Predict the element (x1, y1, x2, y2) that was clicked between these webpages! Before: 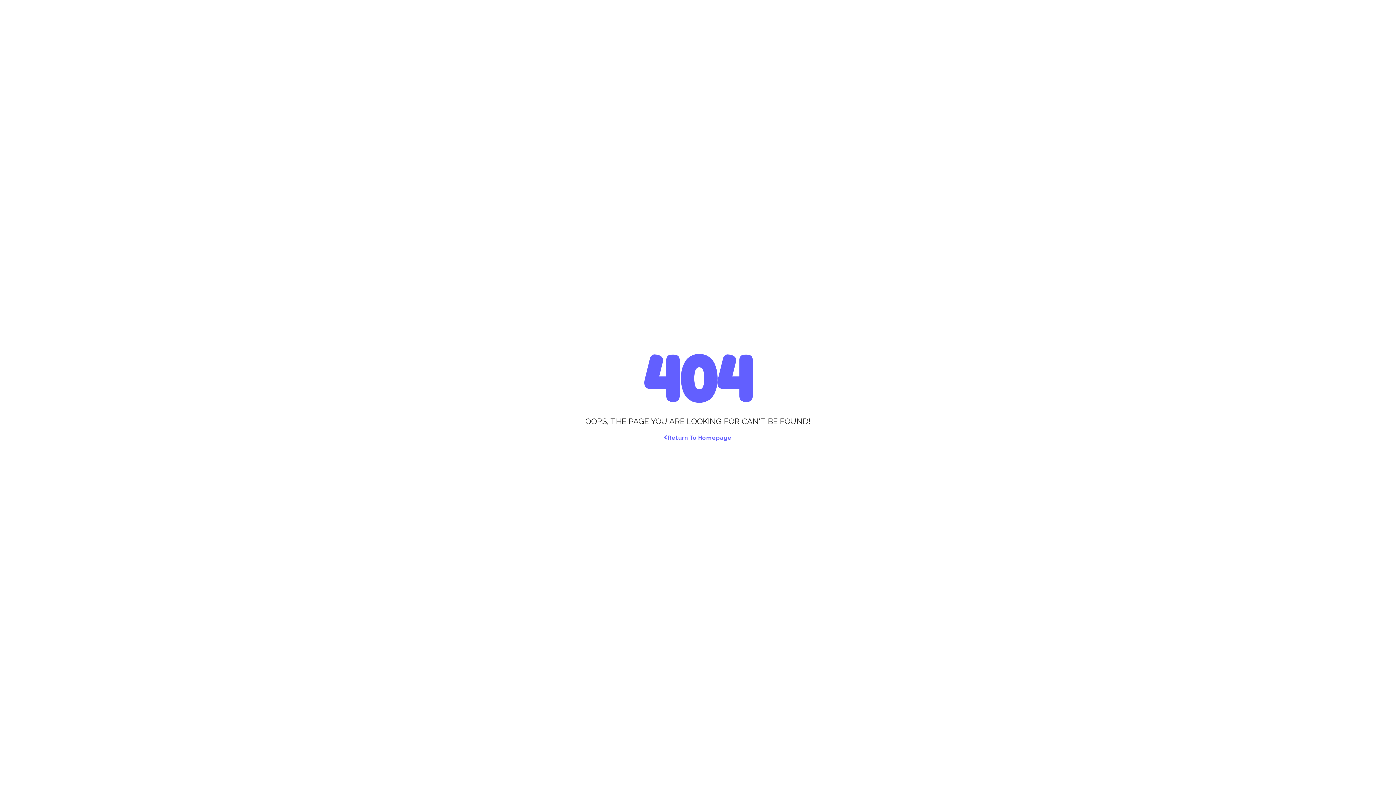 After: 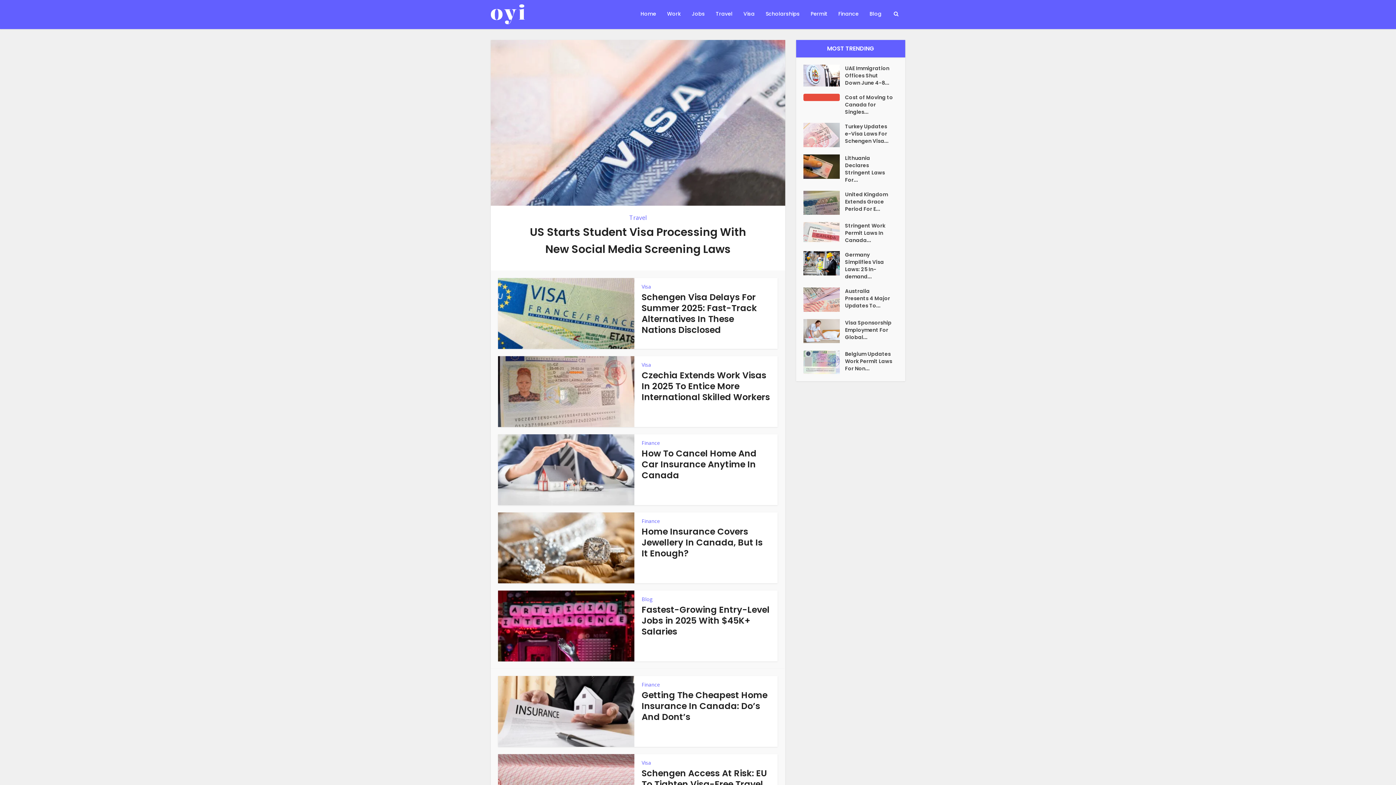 Action: label: Return To Homepage bbox: (664, 426, 731, 442)